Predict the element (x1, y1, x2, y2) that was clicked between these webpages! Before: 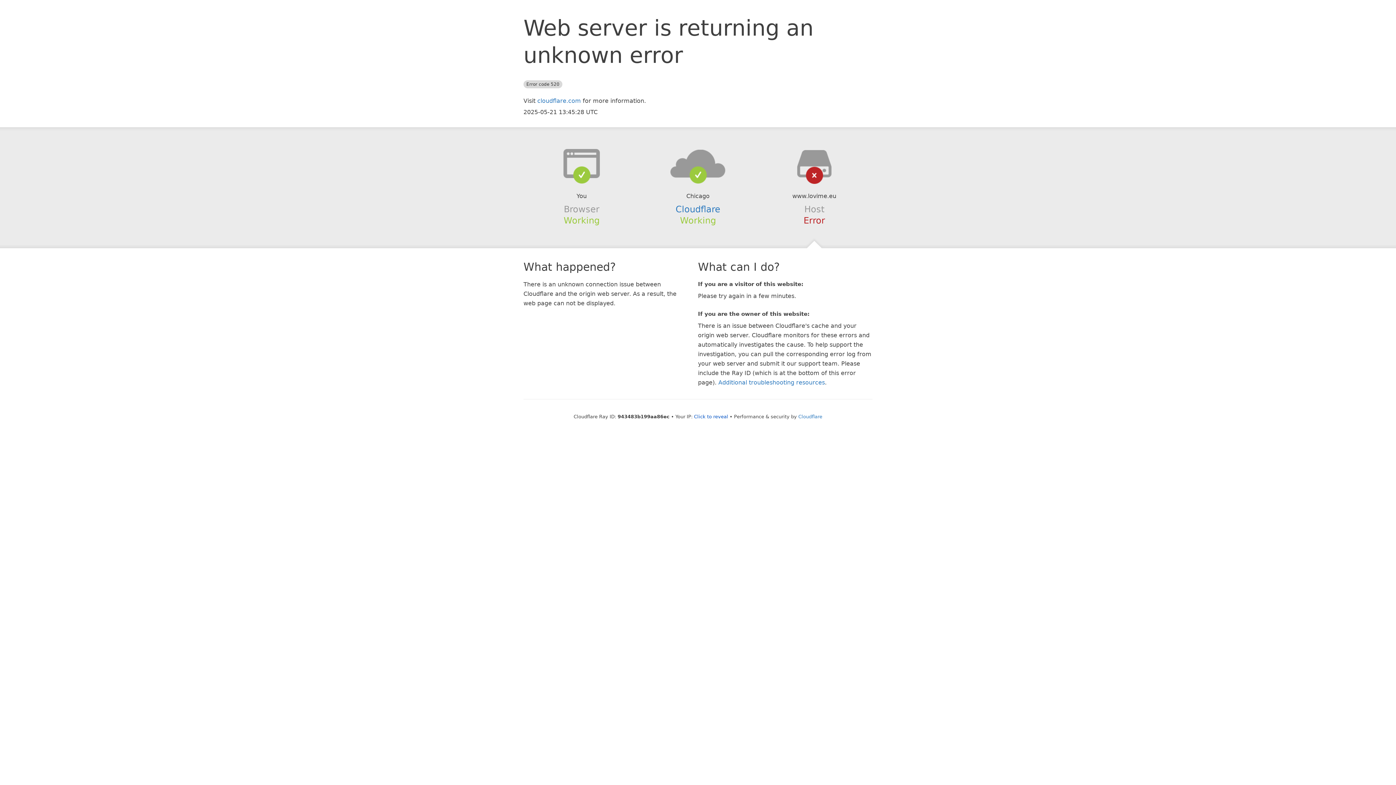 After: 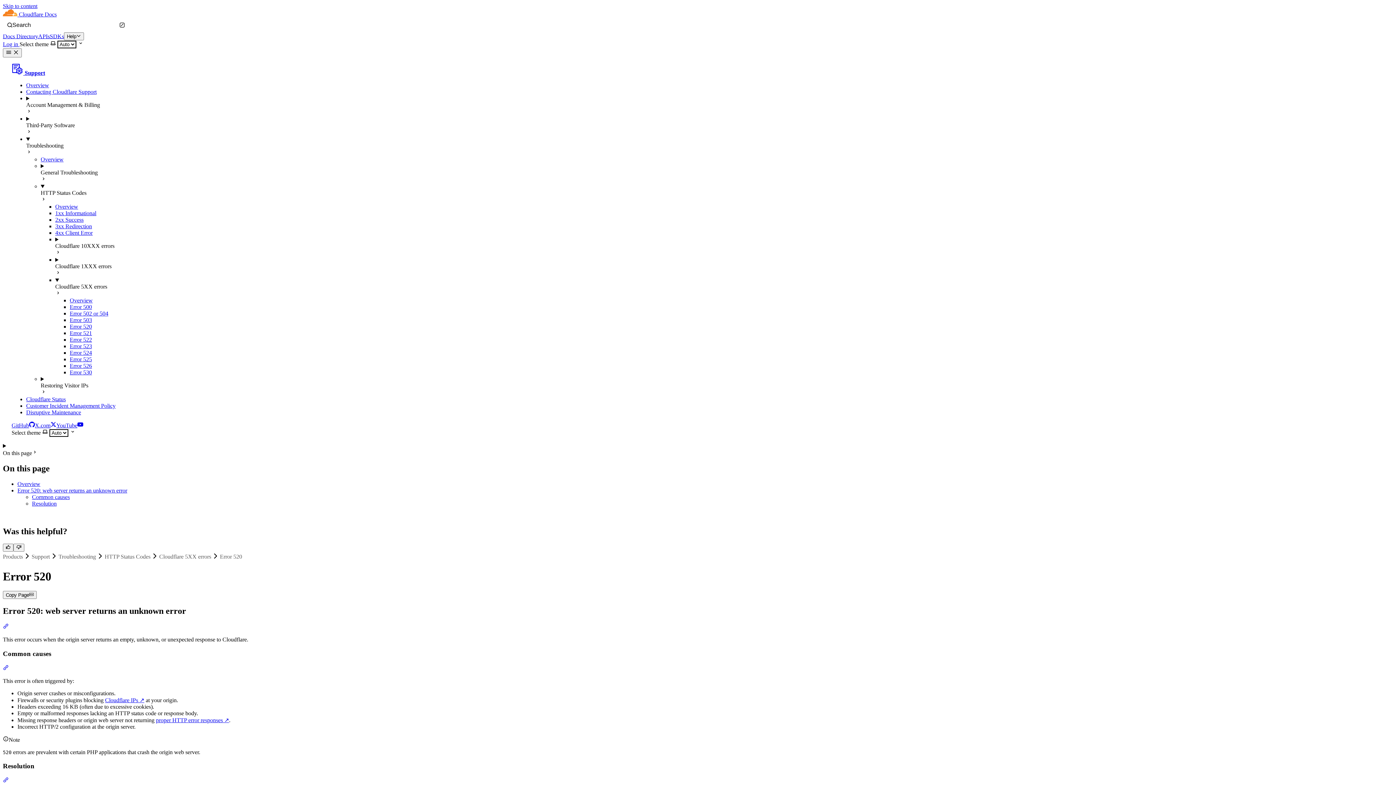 Action: label: Additional troubleshooting resources bbox: (718, 379, 825, 386)